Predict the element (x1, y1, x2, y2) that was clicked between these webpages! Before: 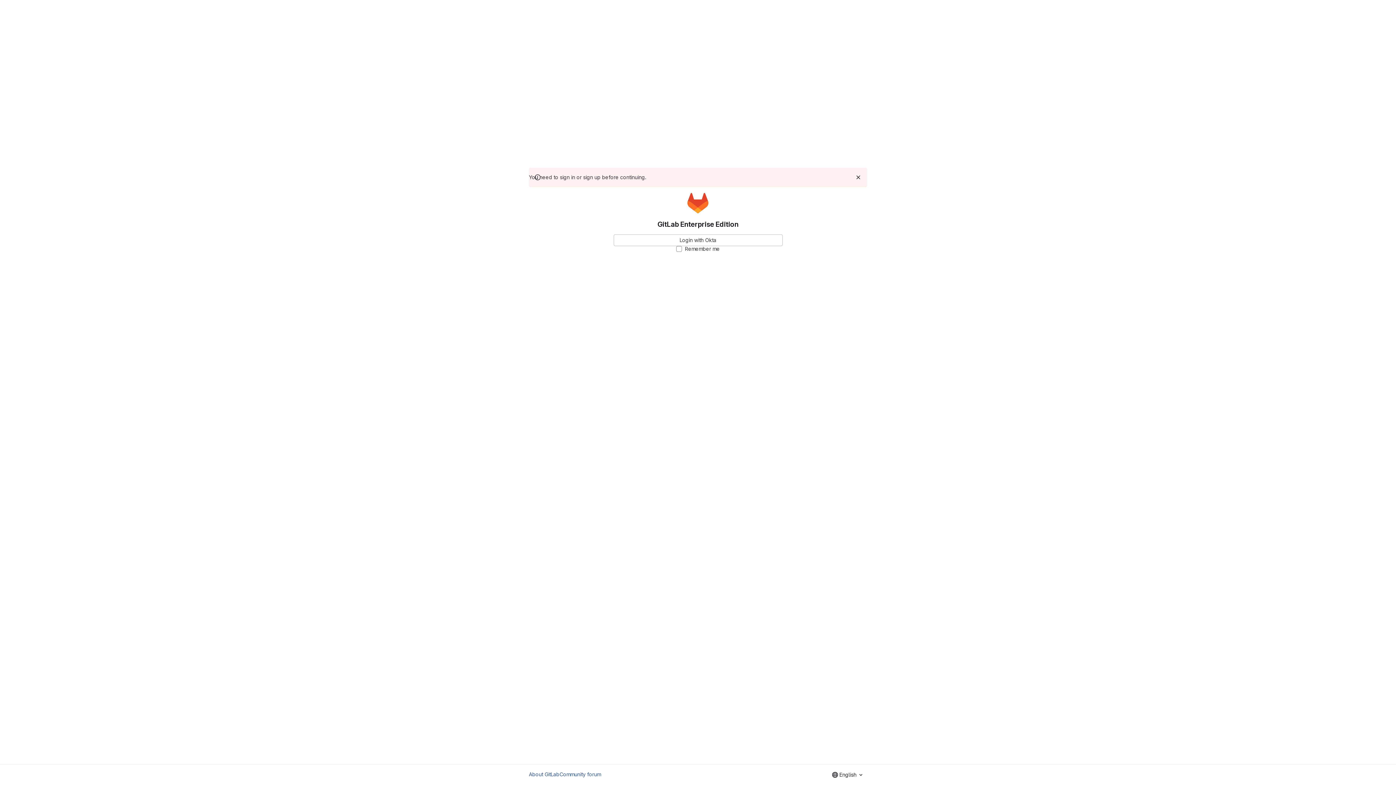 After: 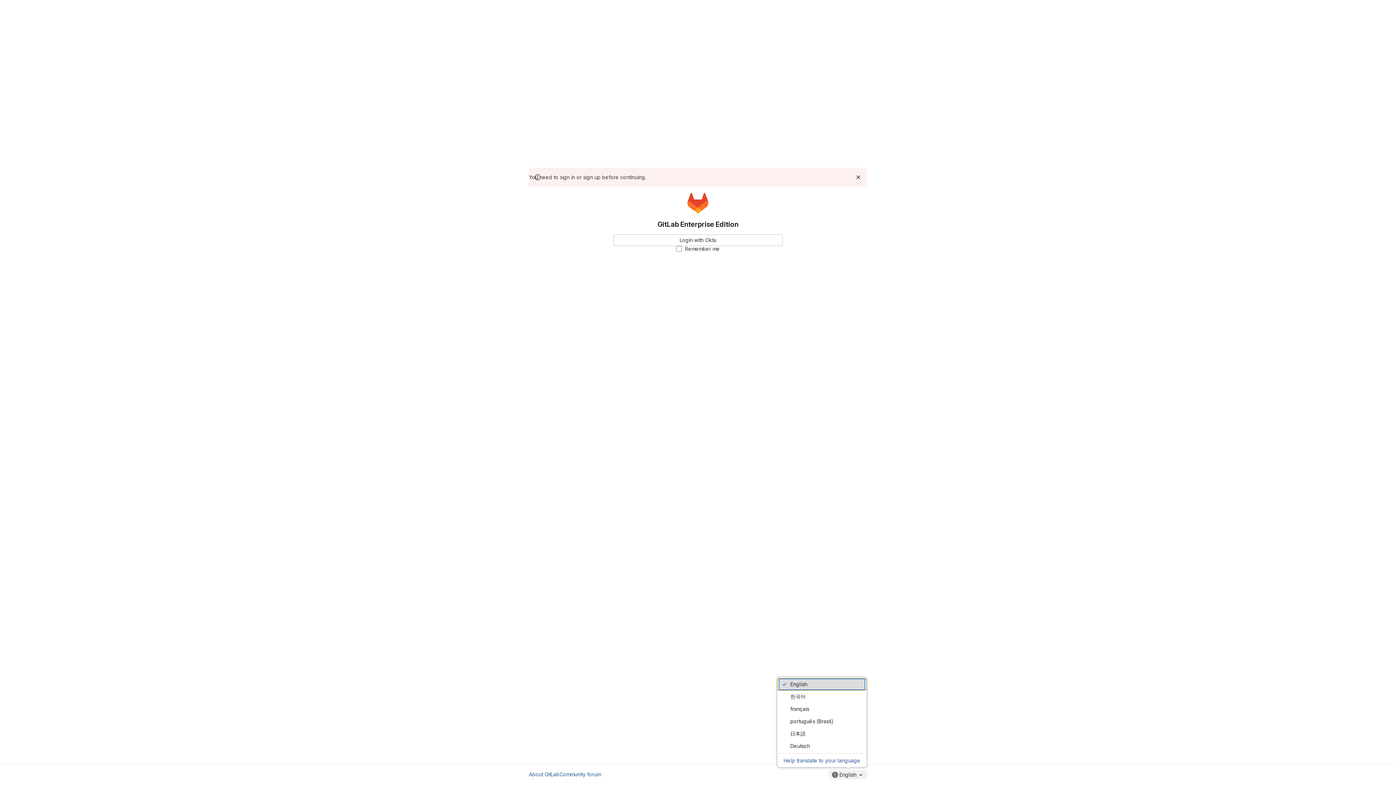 Action: bbox: (829, 770, 867, 779) label: English